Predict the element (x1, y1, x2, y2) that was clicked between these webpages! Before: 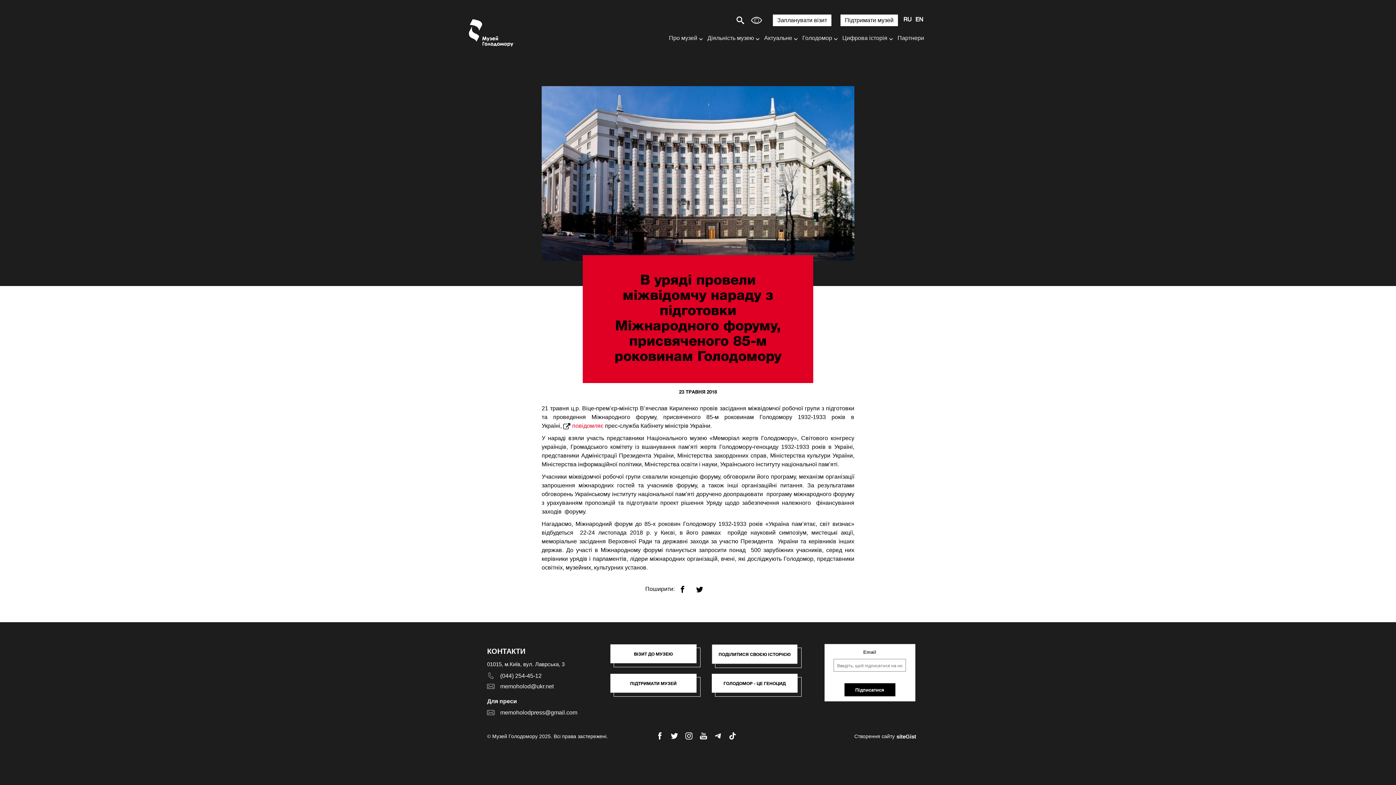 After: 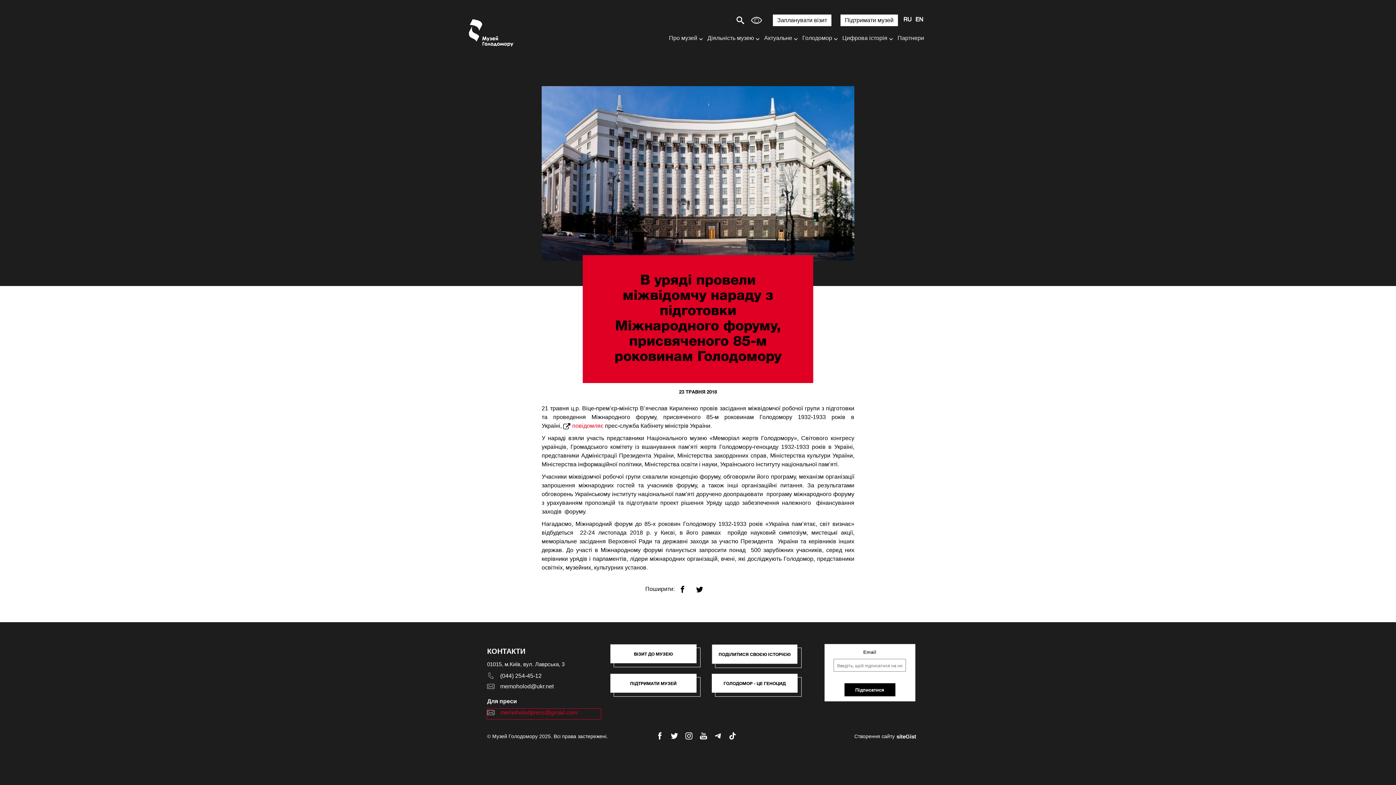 Action: label: memoholodpress@gmail.com bbox: (487, 709, 601, 719)